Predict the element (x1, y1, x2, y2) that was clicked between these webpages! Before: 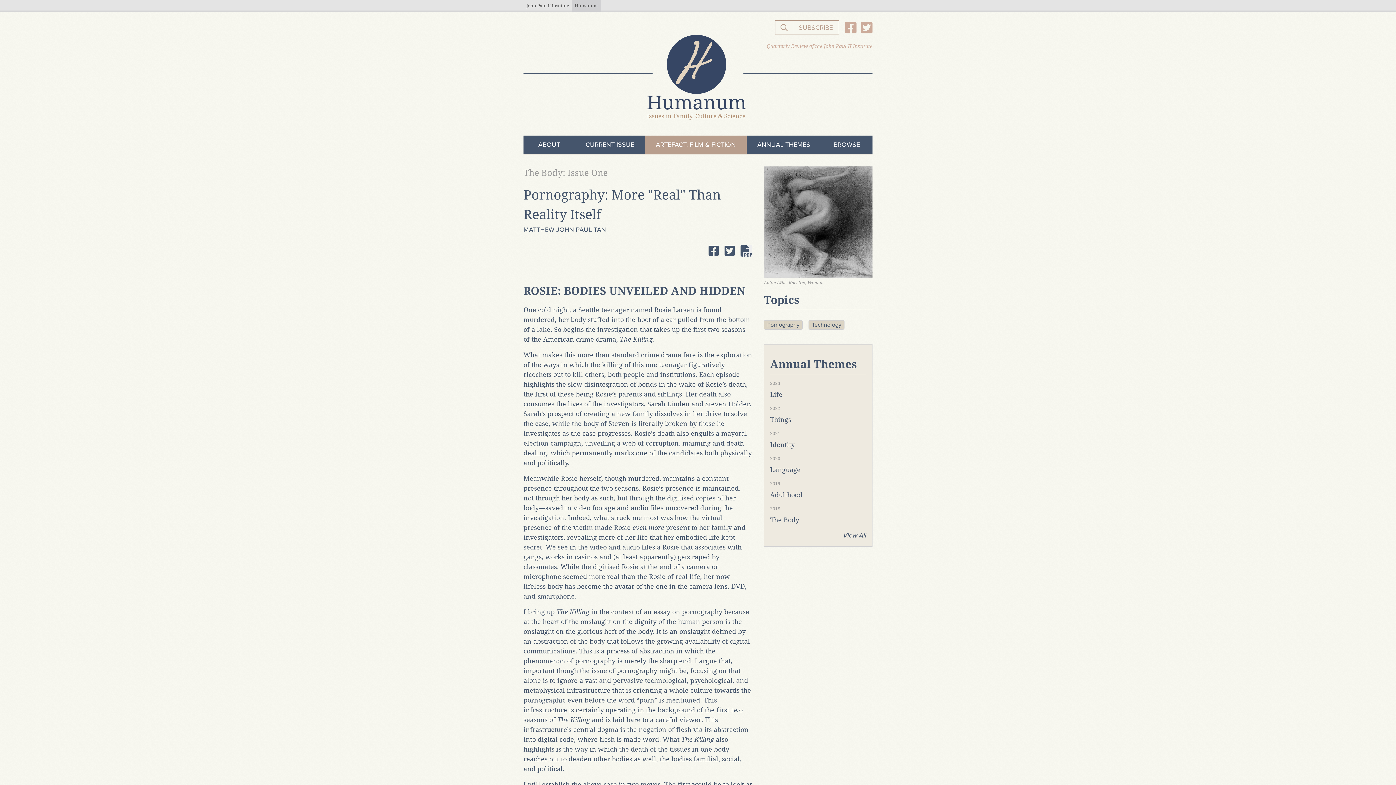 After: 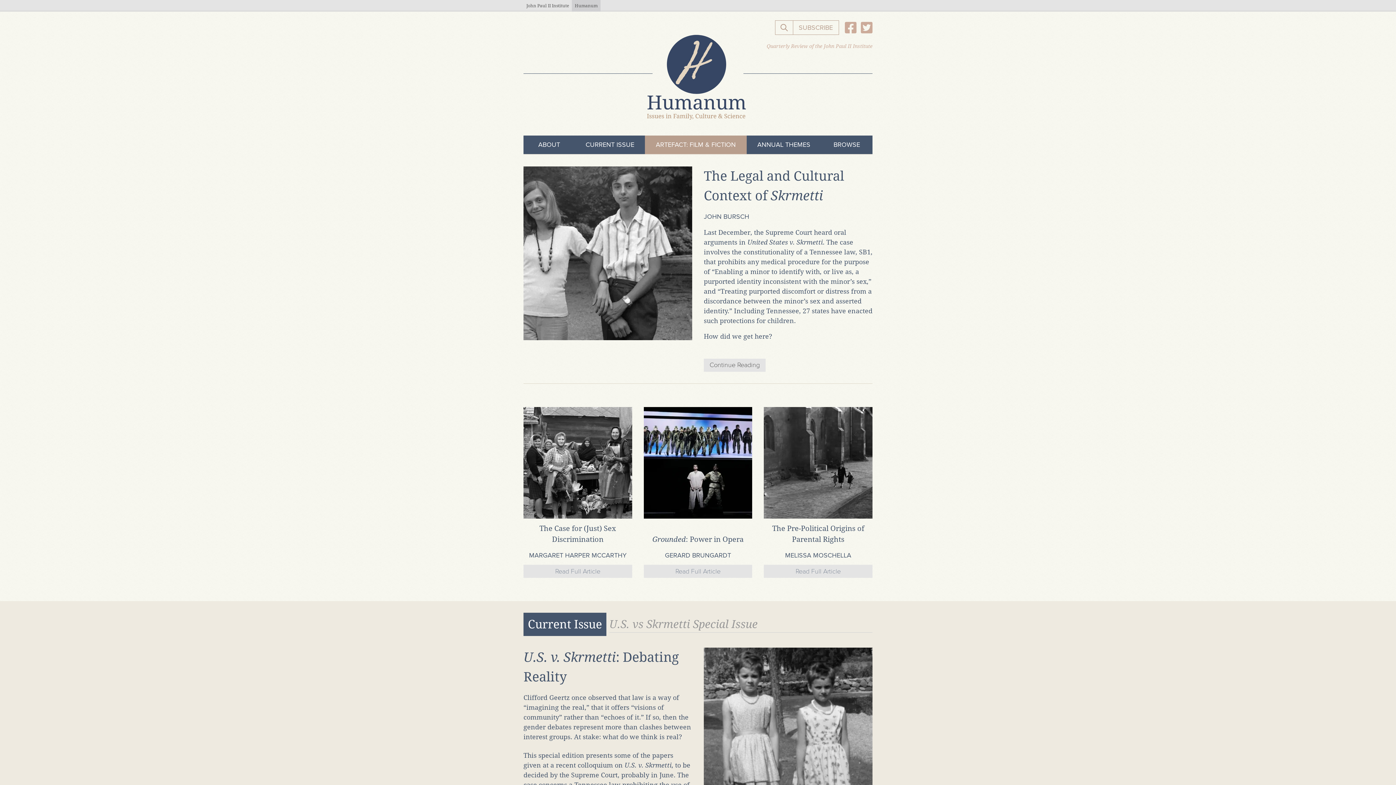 Action: label: Humanum bbox: (572, 0, 600, 11)